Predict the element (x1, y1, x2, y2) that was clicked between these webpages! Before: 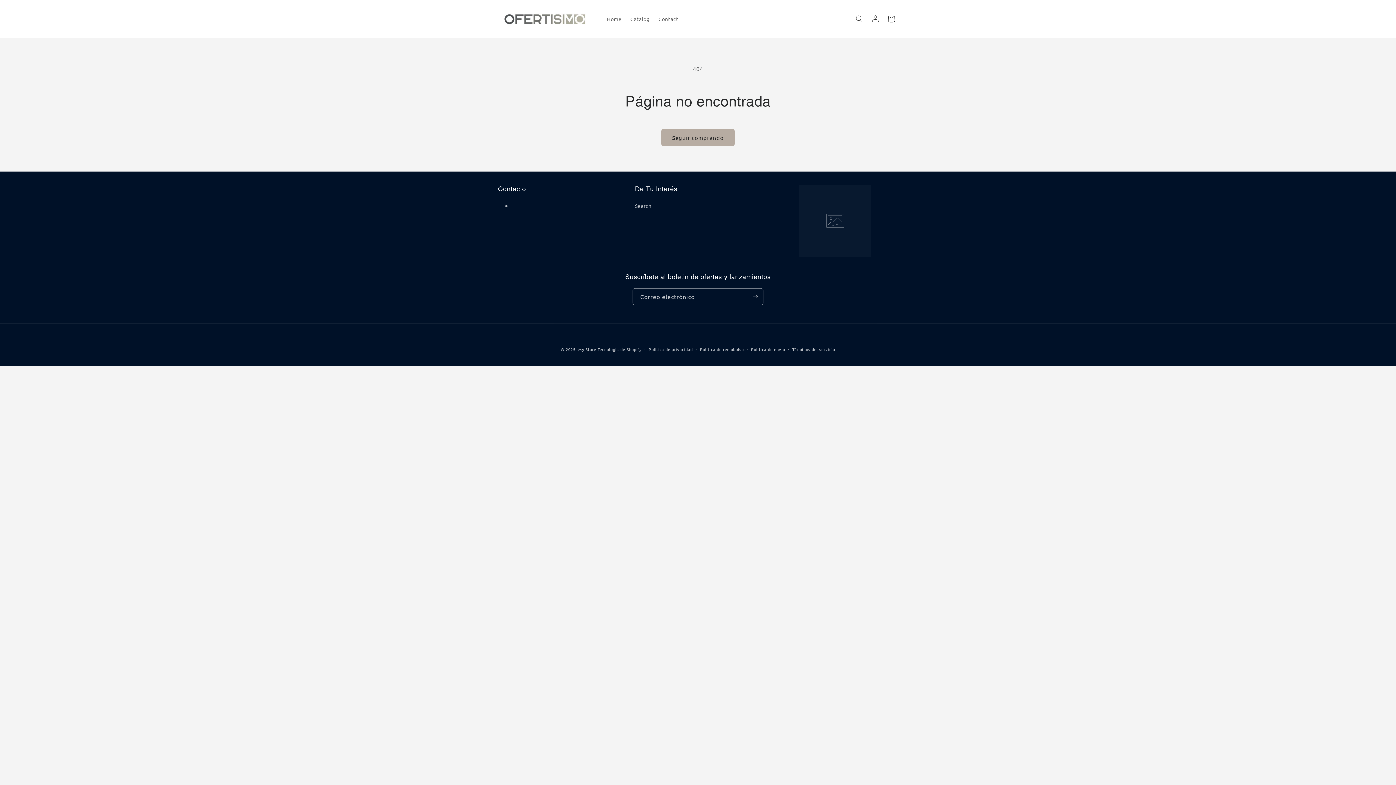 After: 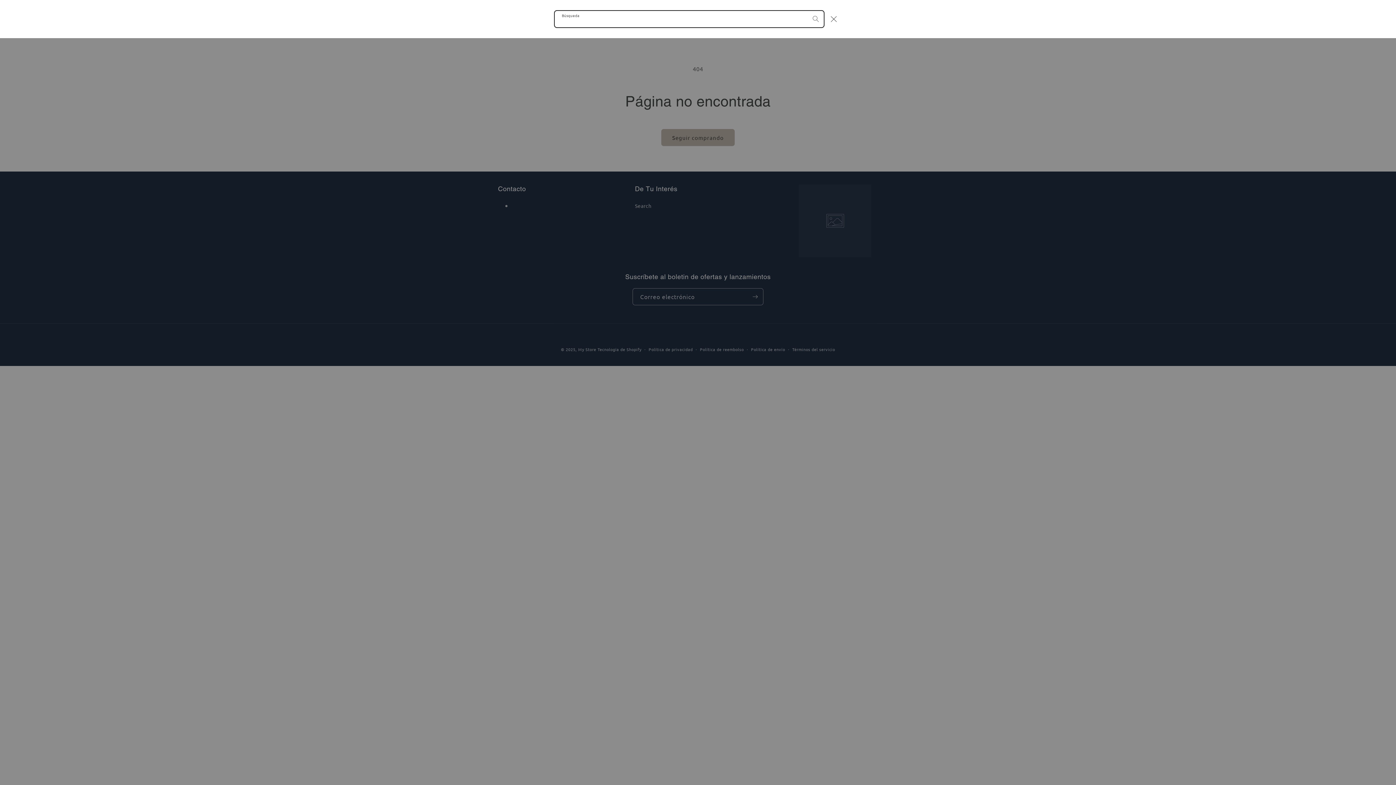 Action: label: Búsqueda bbox: (851, 10, 867, 26)